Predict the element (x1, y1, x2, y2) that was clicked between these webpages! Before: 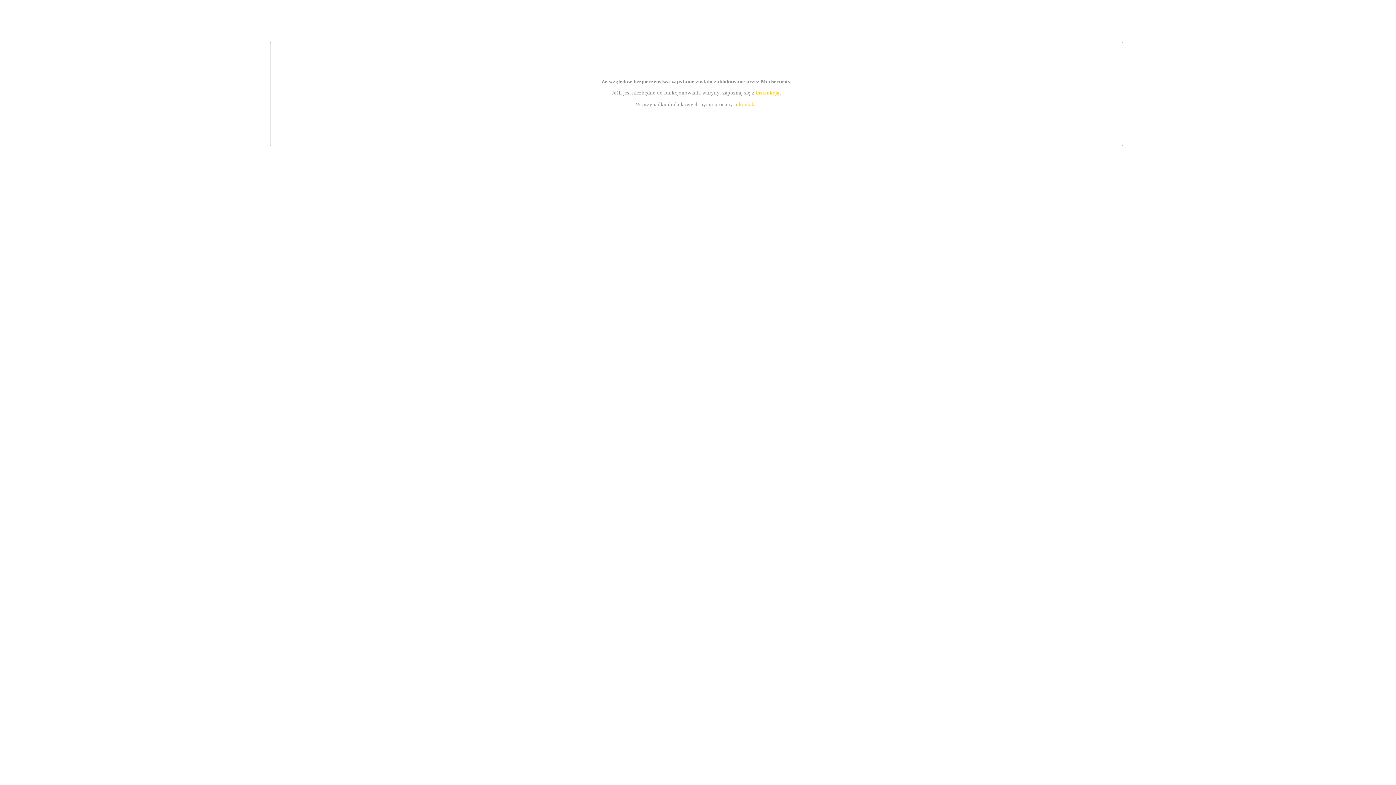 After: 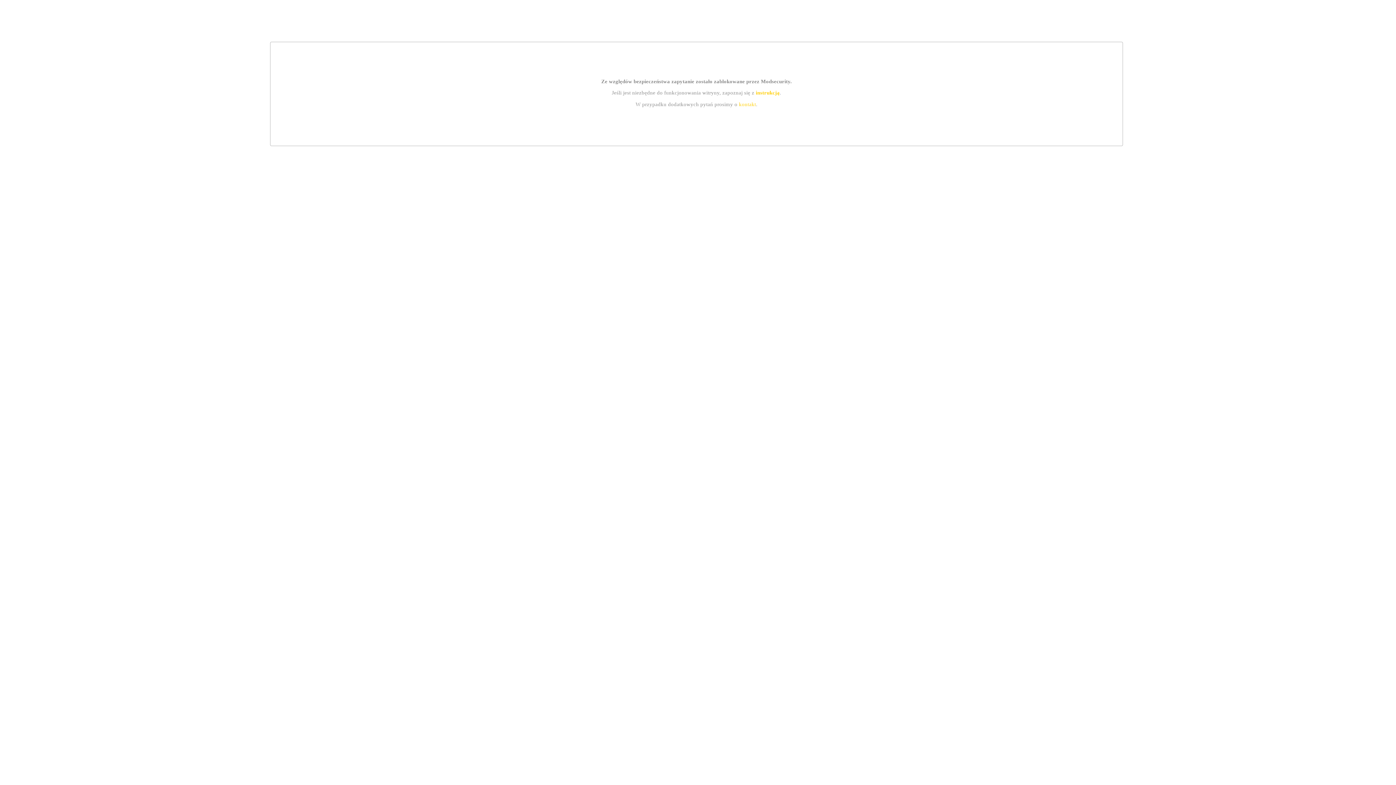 Action: label: kontakt bbox: (739, 101, 756, 107)